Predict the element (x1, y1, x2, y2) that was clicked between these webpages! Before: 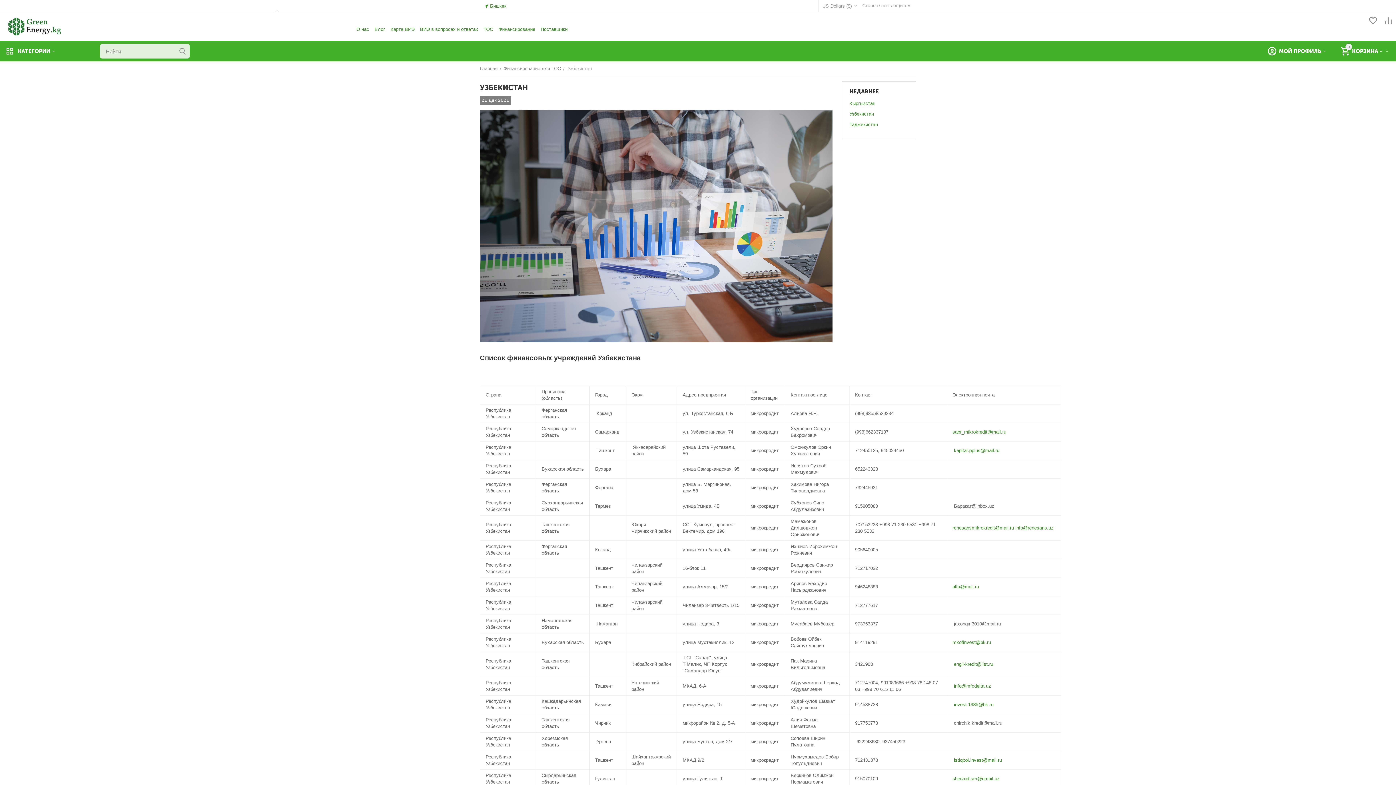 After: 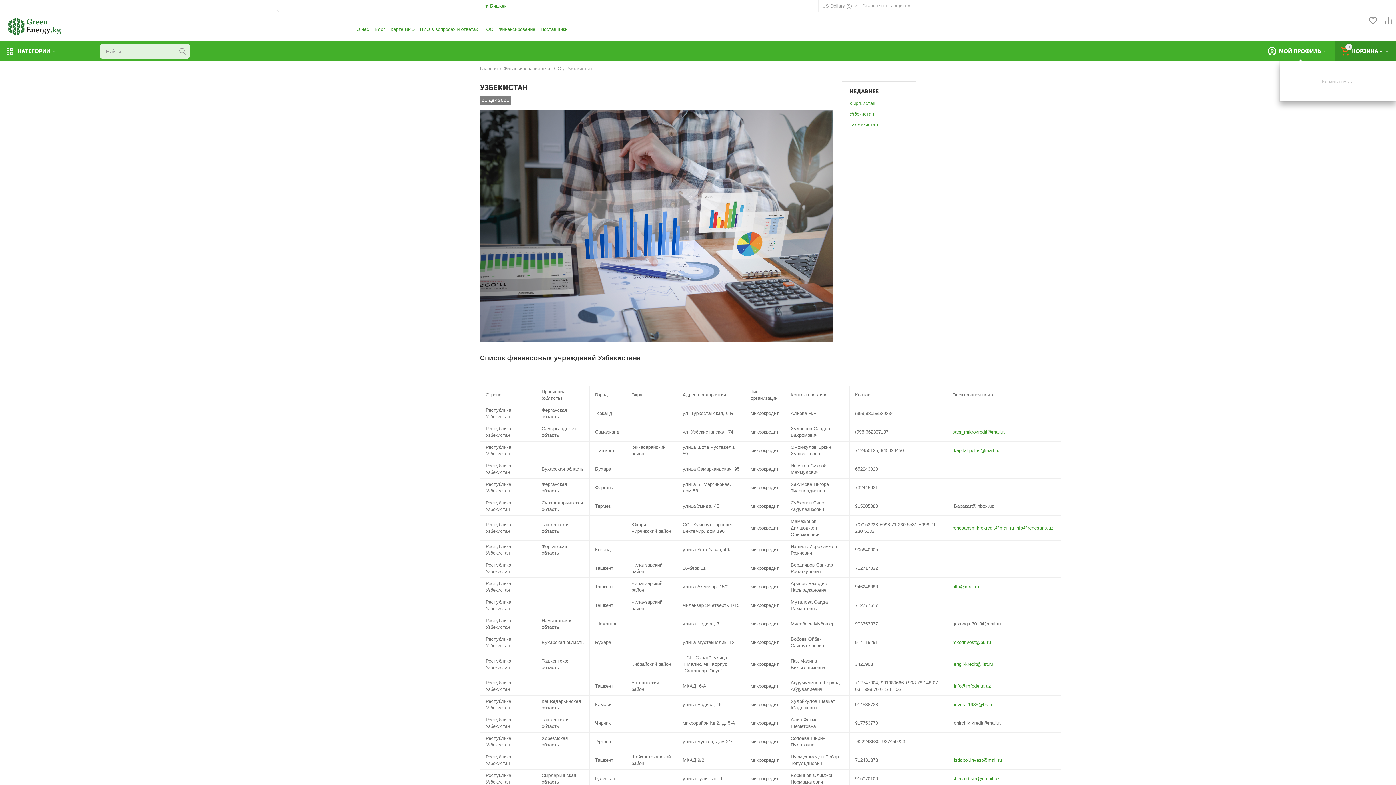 Action: label: 0
КОРЗИНА bbox: (1340, 46, 1390, 56)